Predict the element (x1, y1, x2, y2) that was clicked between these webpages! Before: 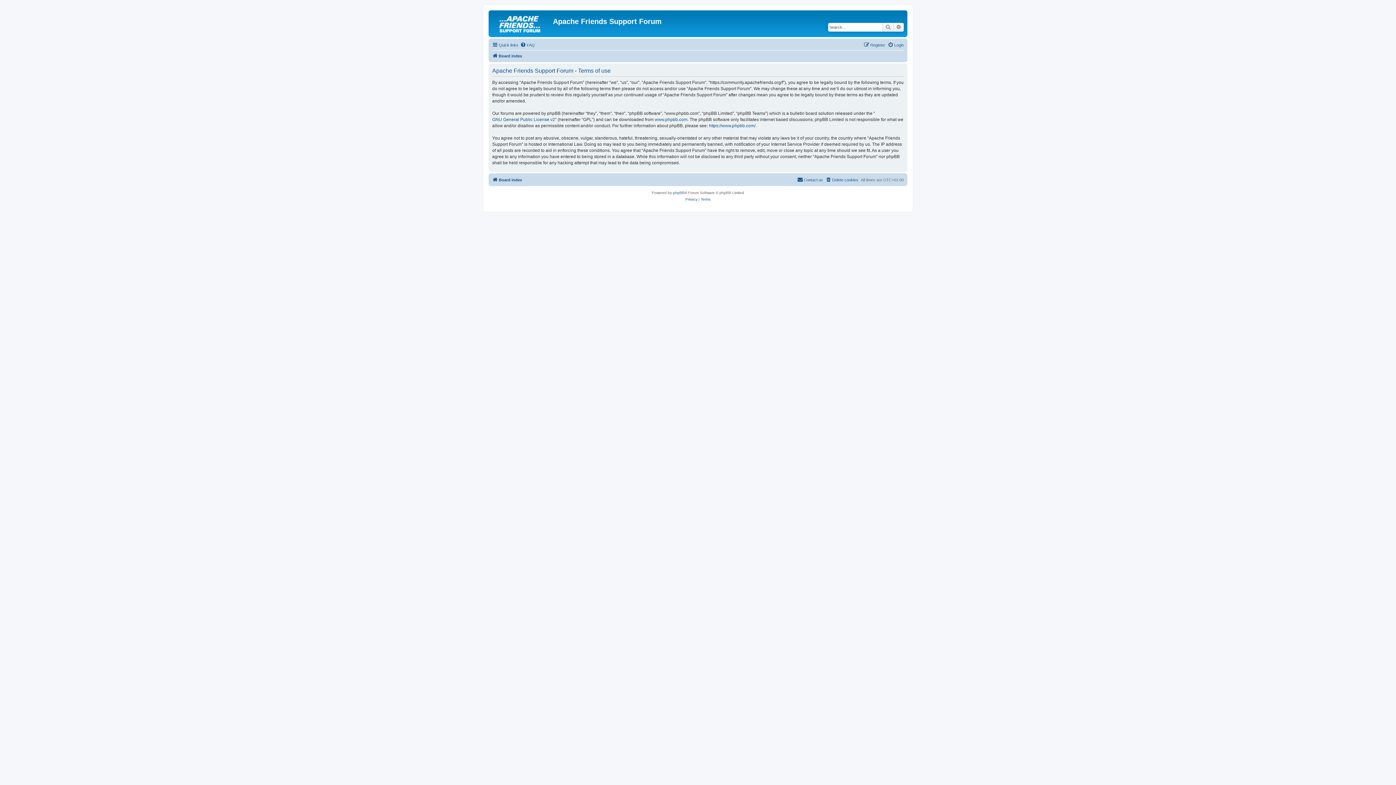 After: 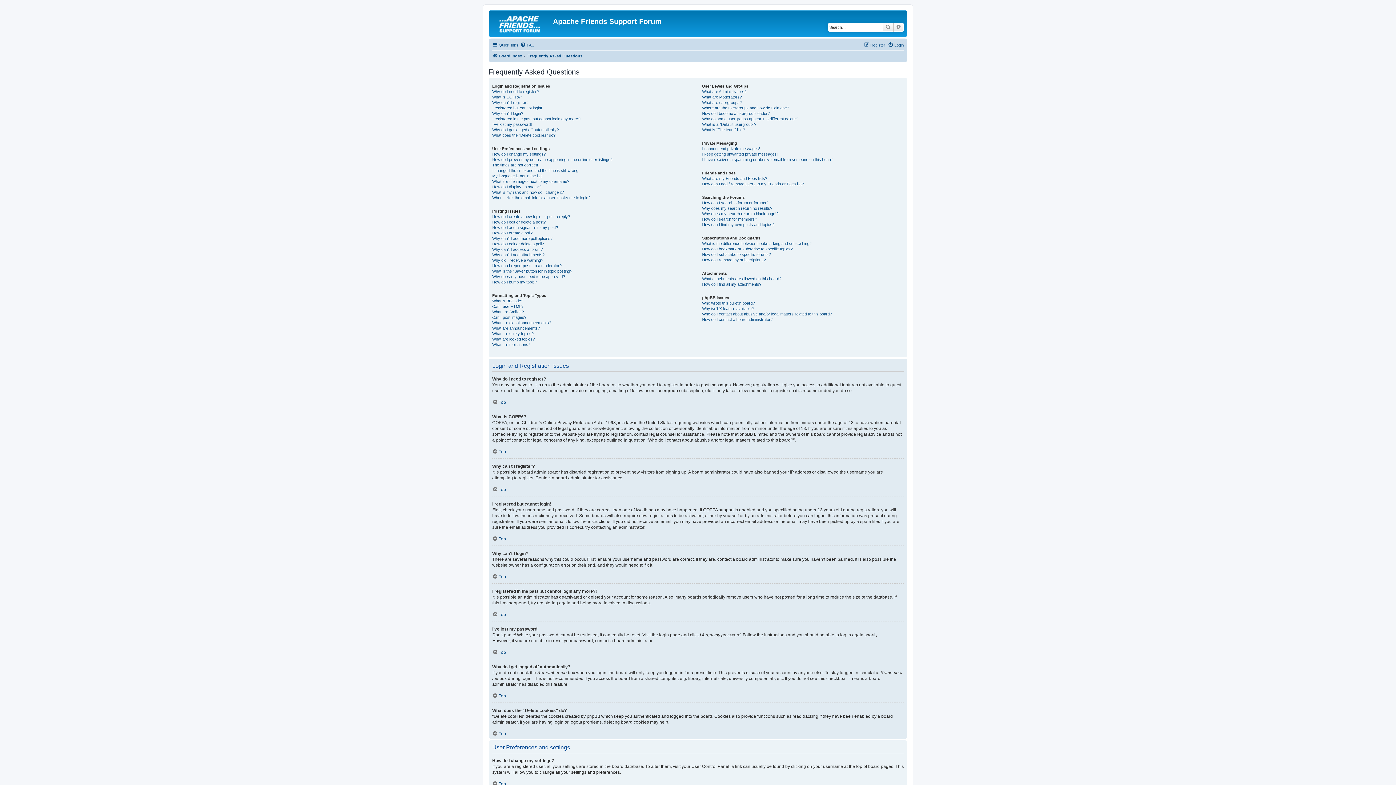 Action: bbox: (520, 40, 534, 49) label: FAQ